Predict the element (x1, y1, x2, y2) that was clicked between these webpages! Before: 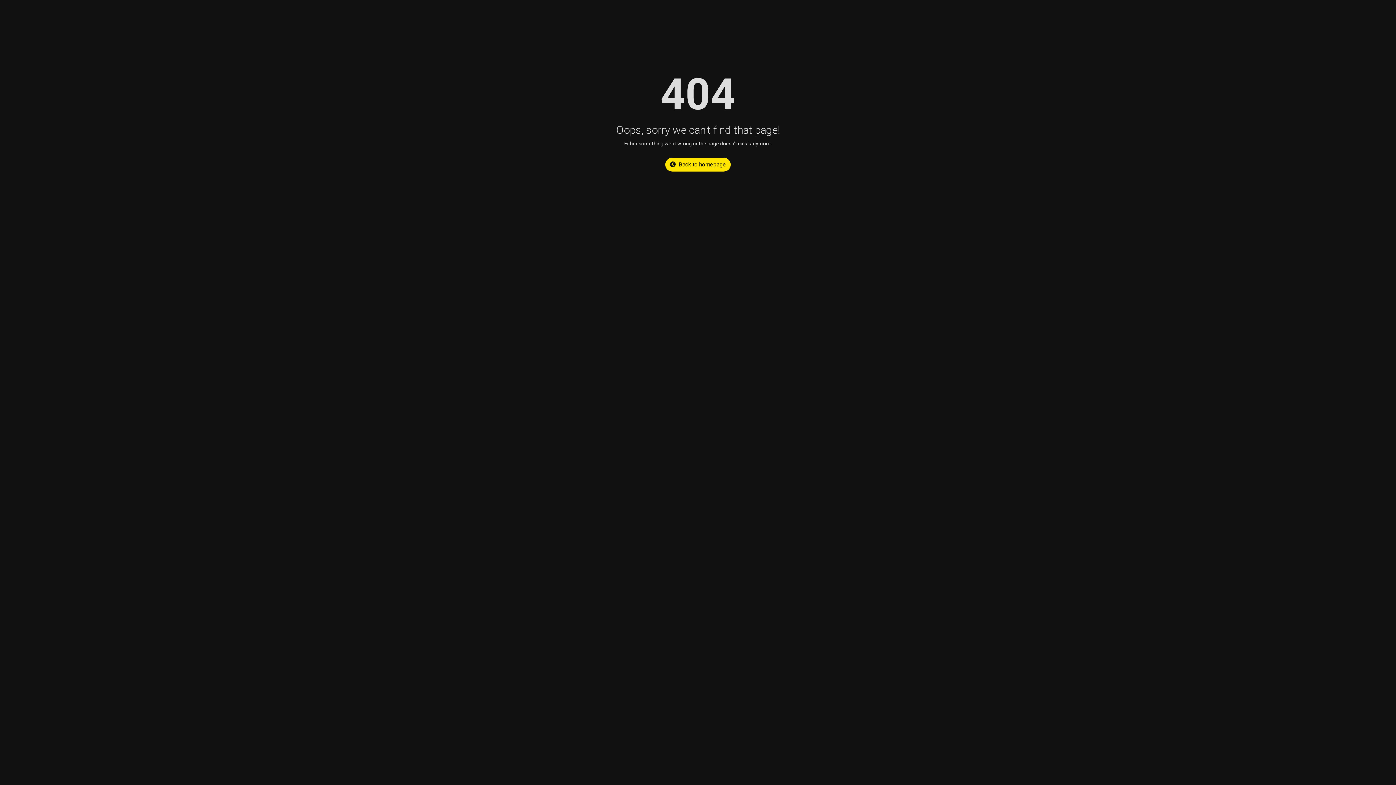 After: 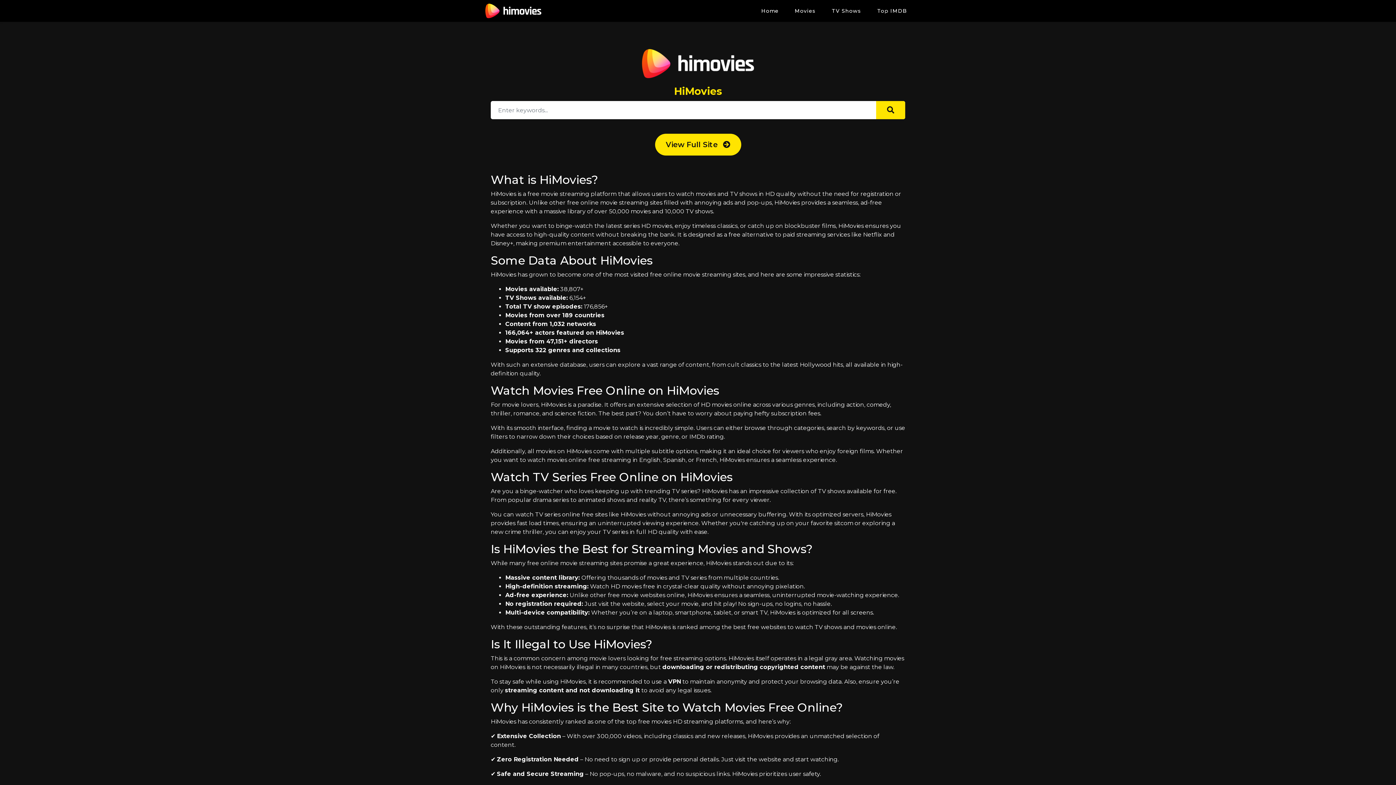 Action: bbox: (665, 157, 730, 171) label: Back to homepage